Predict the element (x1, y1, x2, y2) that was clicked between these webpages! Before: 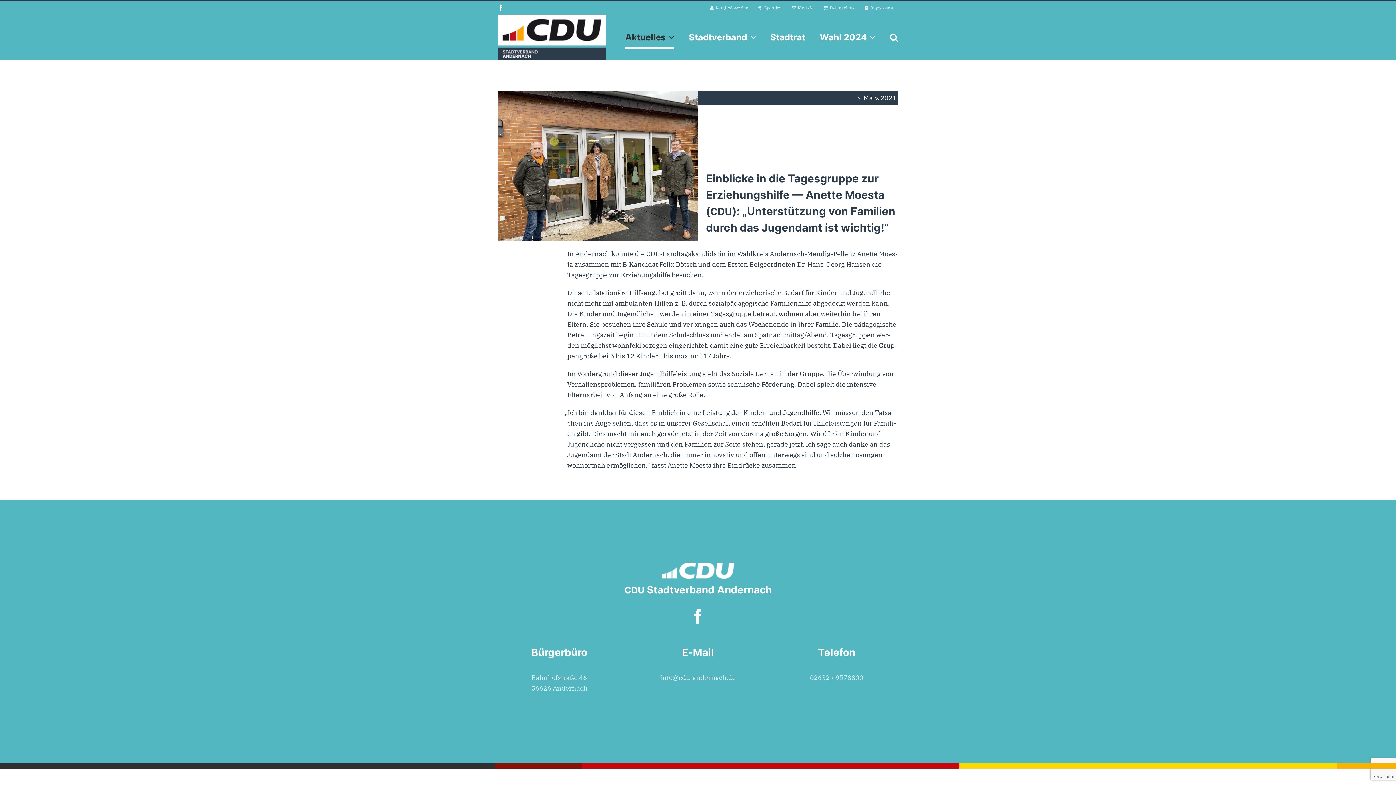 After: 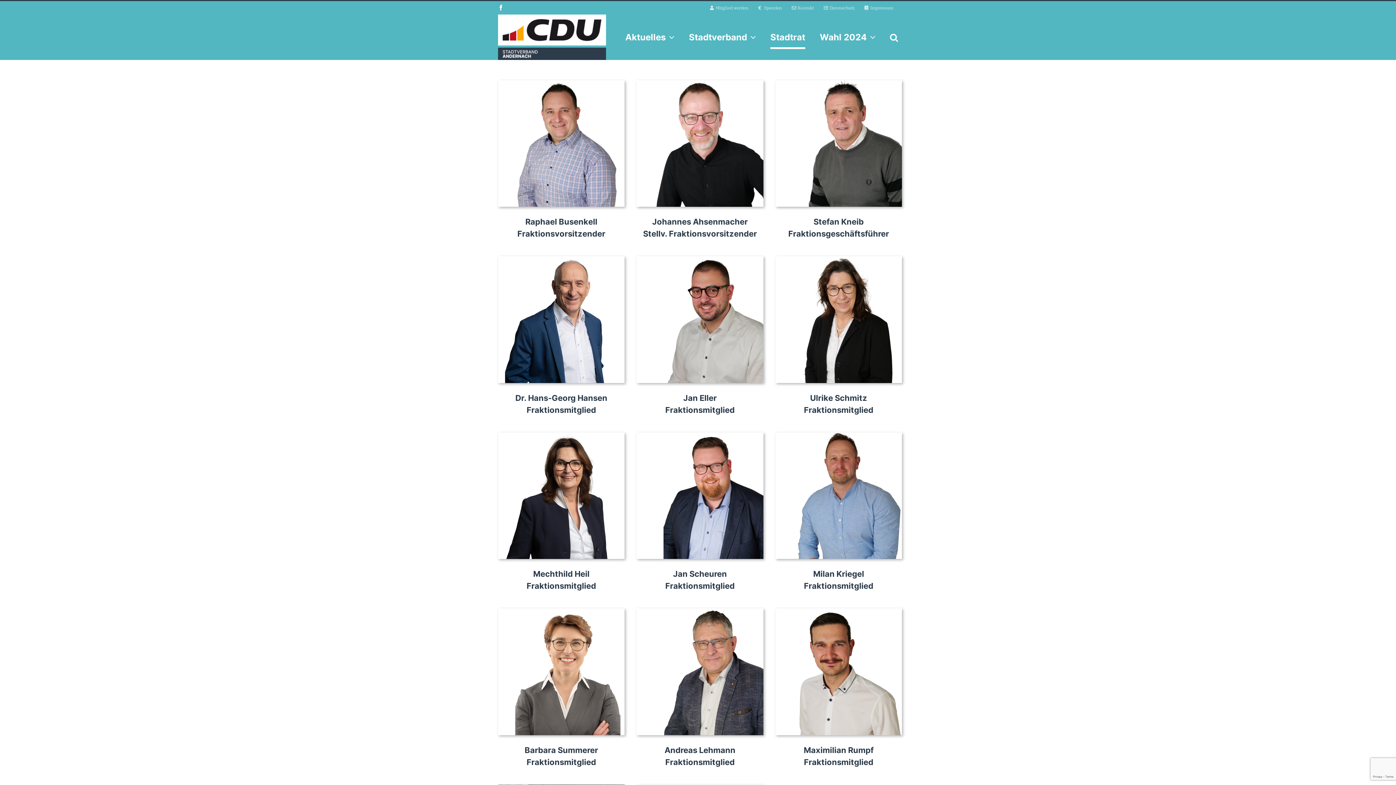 Action: bbox: (770, 14, 805, 60) label: Stadtrat